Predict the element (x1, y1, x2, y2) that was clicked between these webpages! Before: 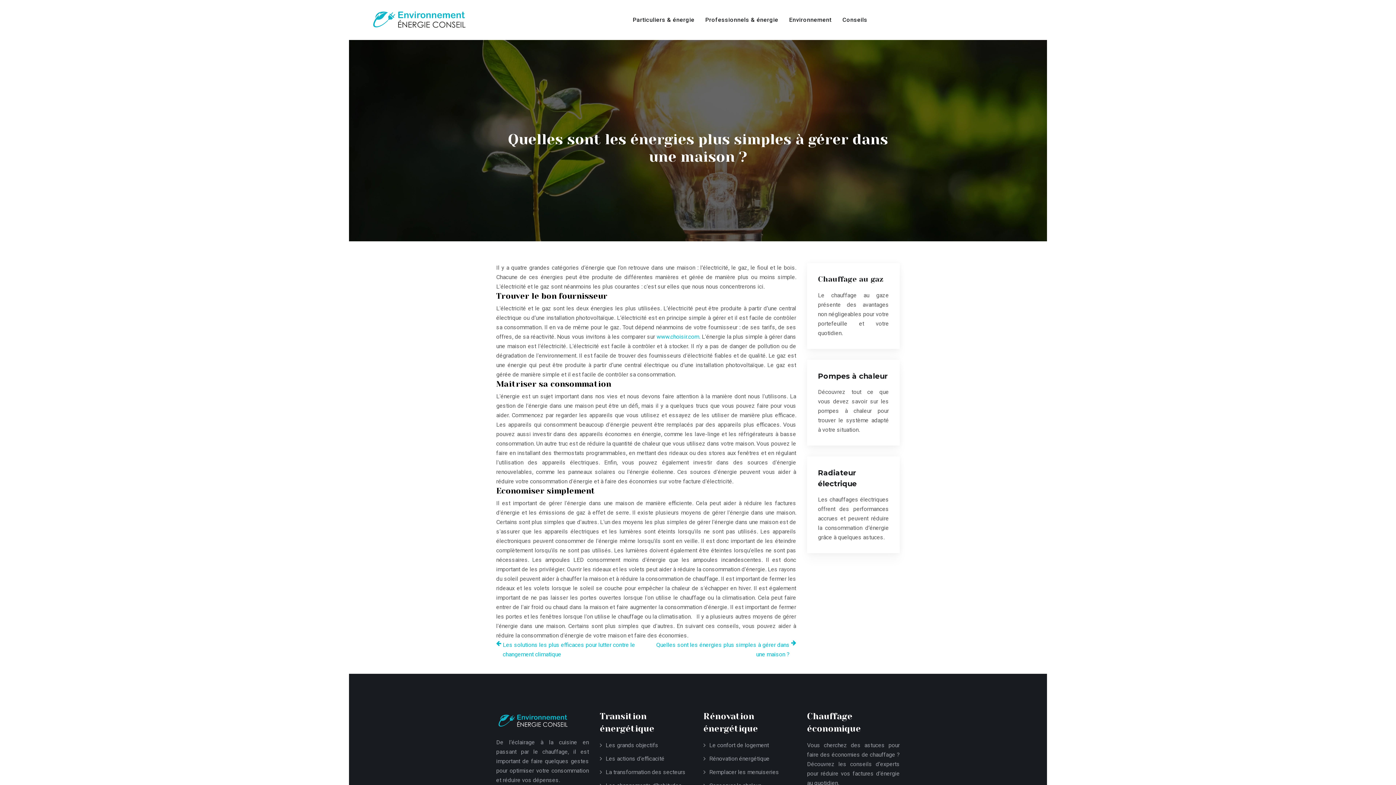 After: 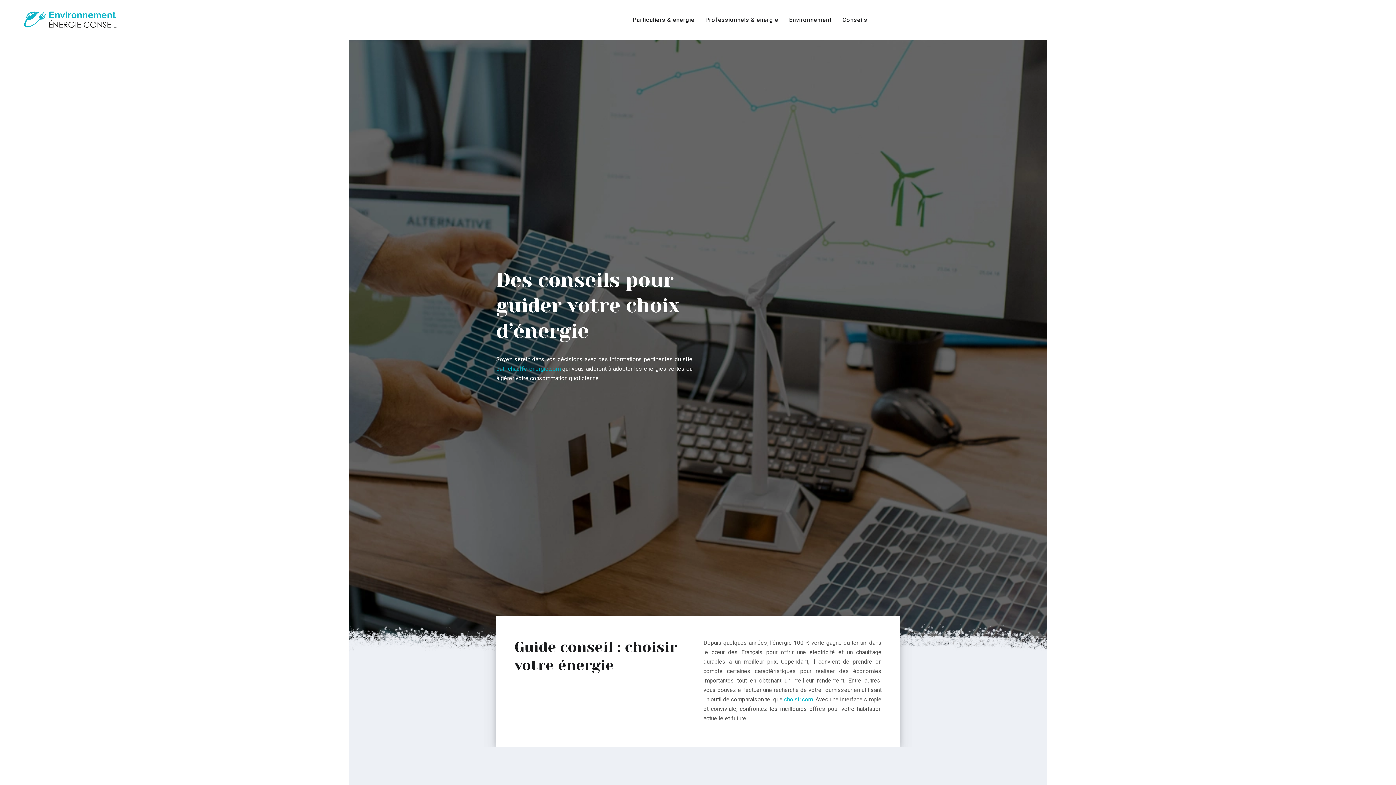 Action: bbox: (366, 0, 470, 40)